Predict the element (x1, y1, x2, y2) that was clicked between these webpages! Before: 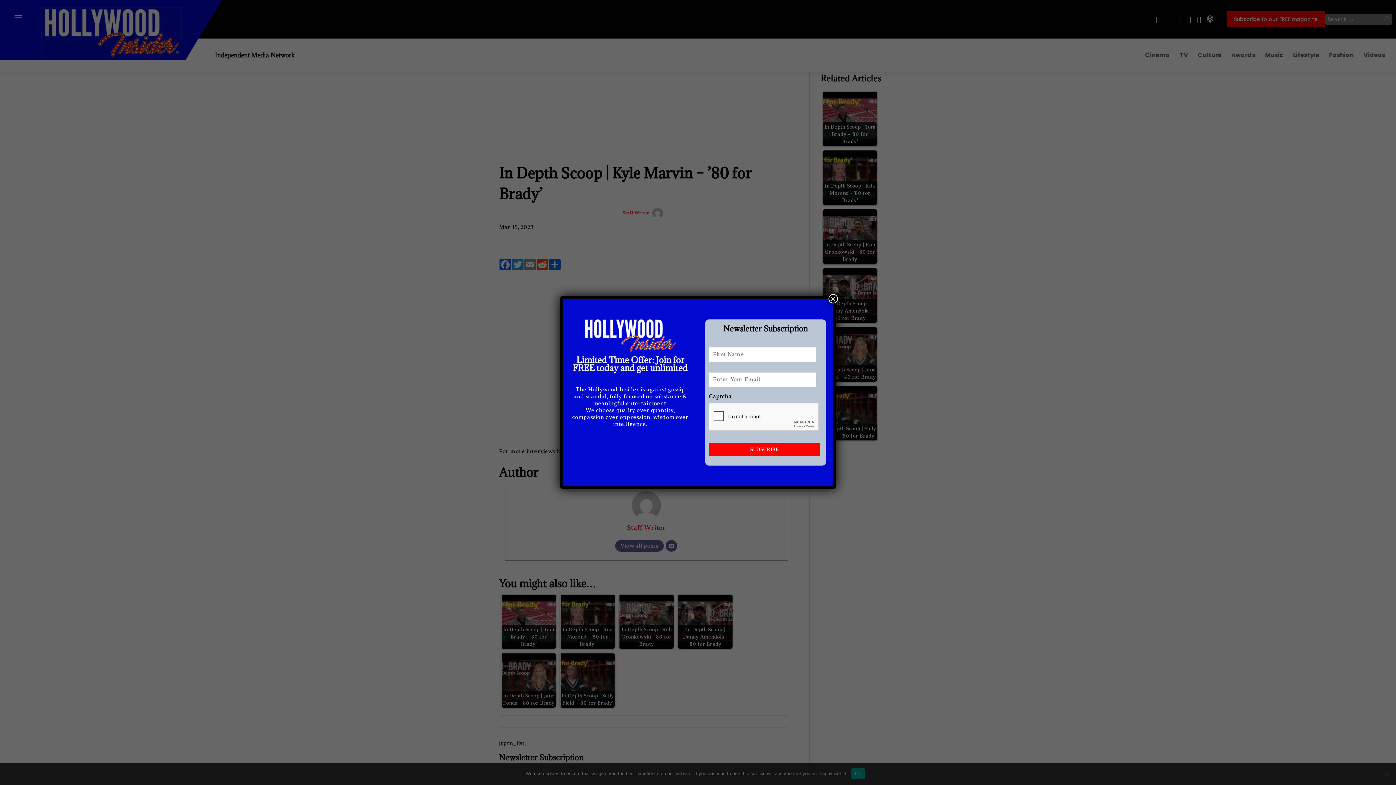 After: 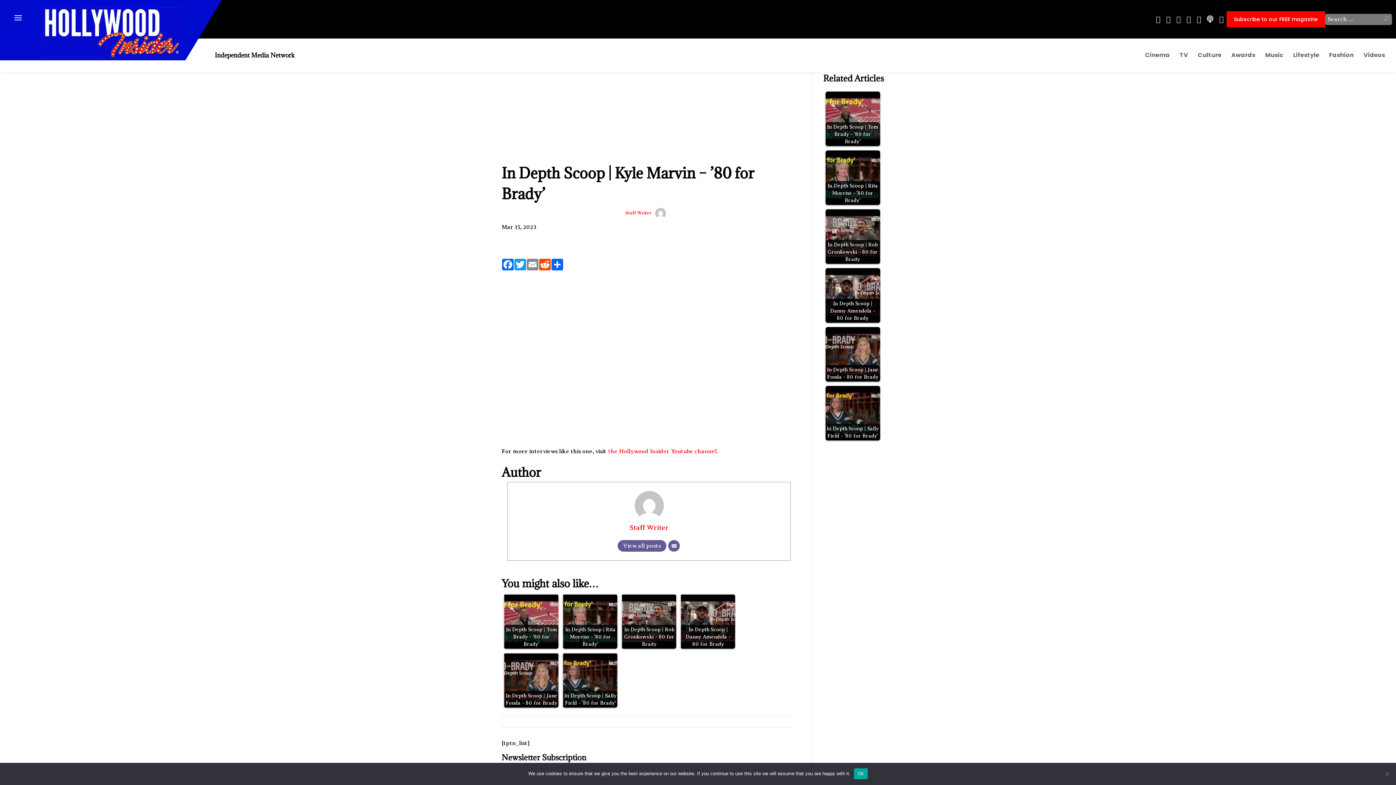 Action: bbox: (828, 294, 838, 303) label: Close